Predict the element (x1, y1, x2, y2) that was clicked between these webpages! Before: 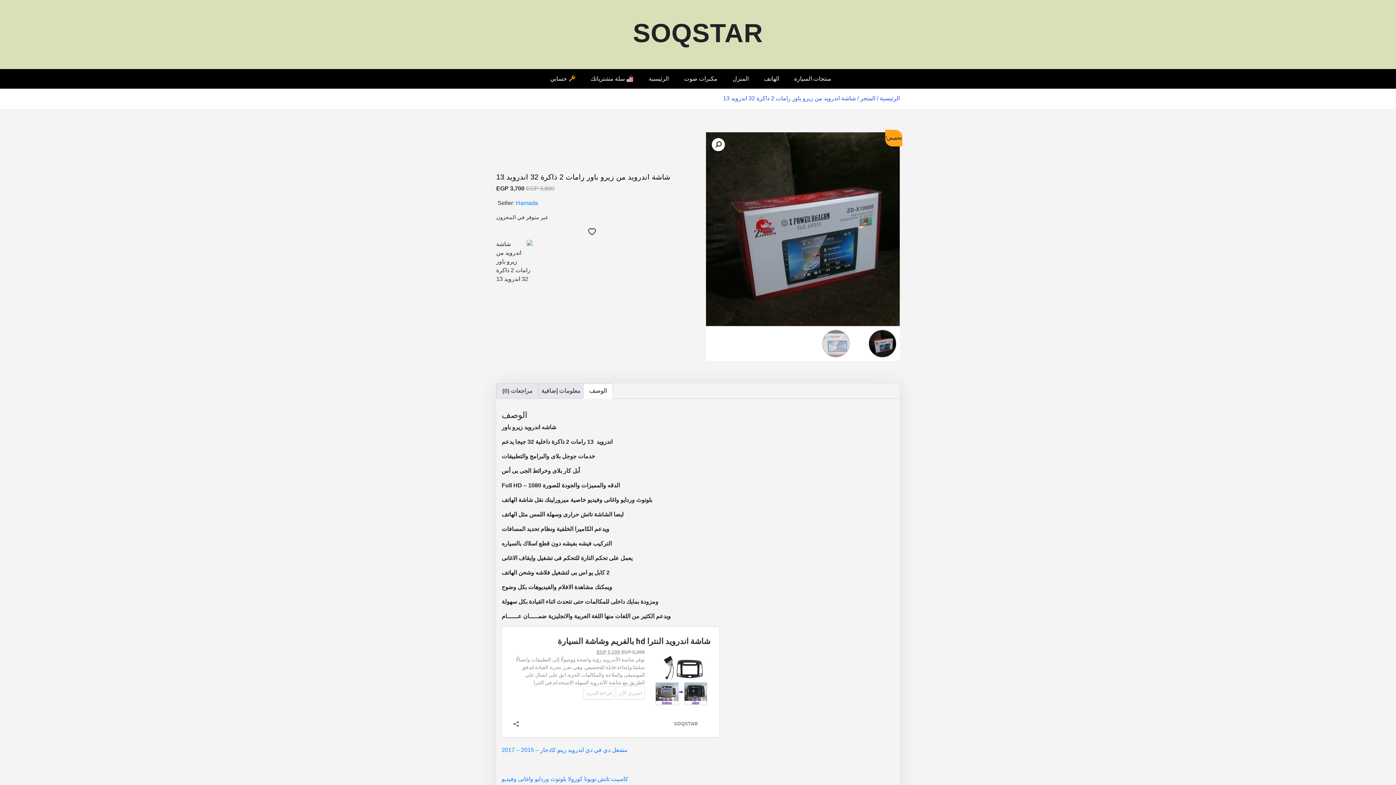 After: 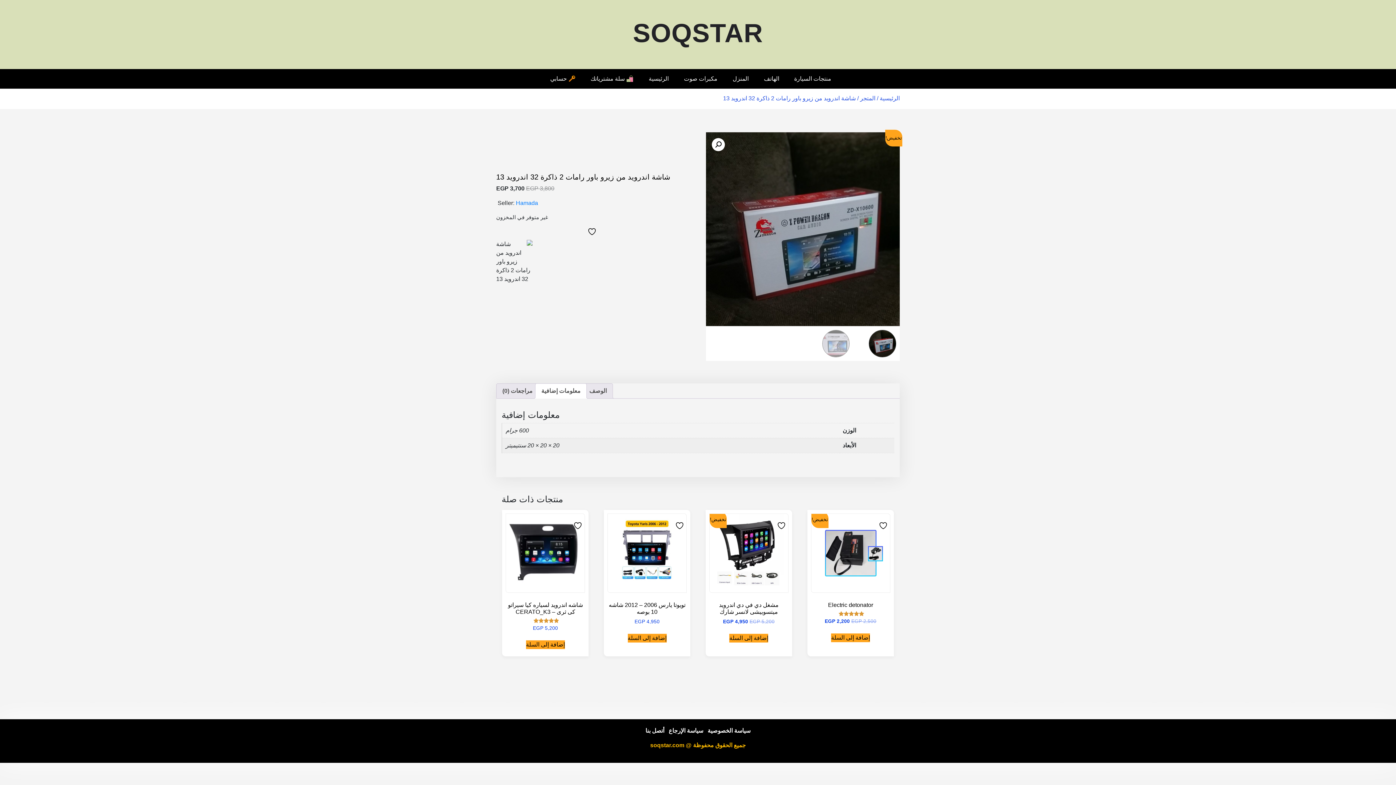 Action: label: معلومات إضافية bbox: (541, 383, 580, 398)